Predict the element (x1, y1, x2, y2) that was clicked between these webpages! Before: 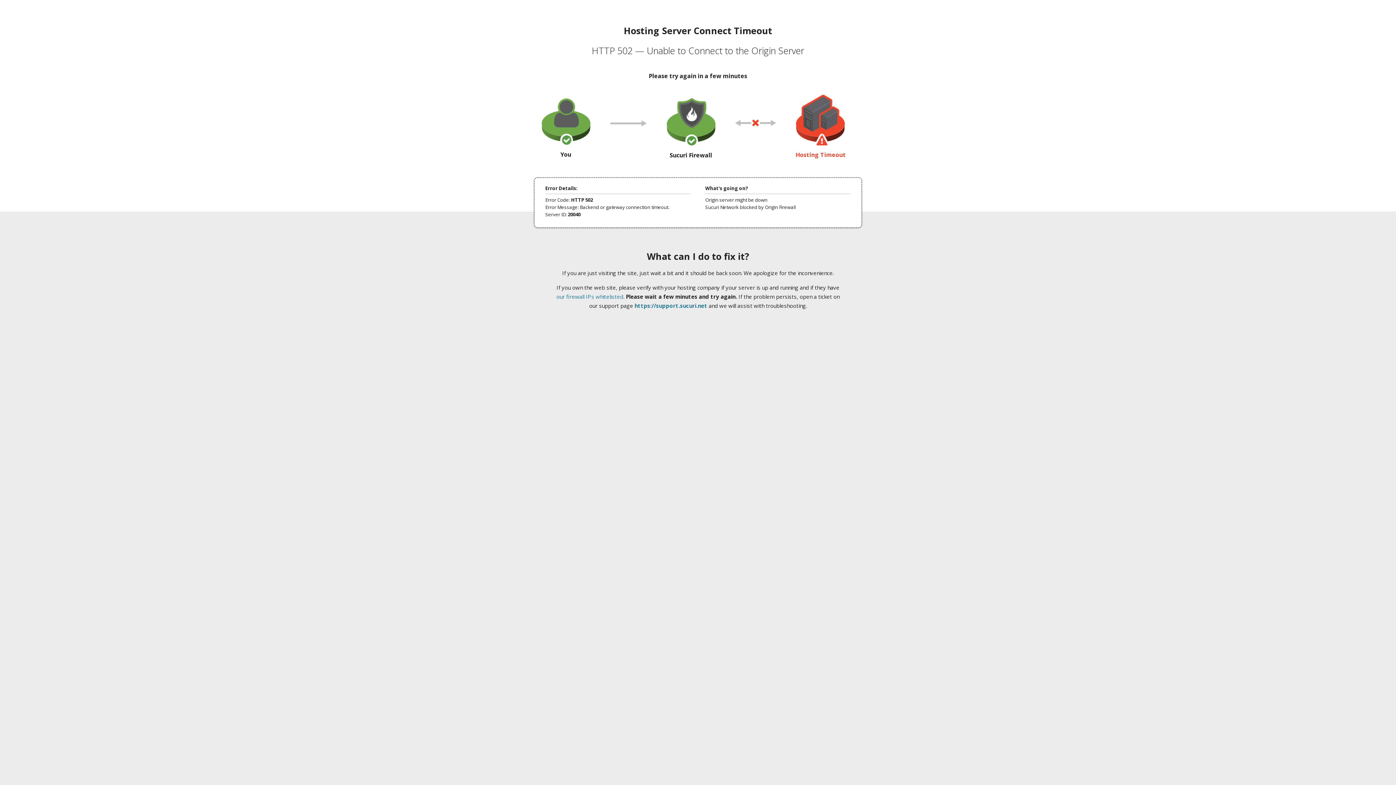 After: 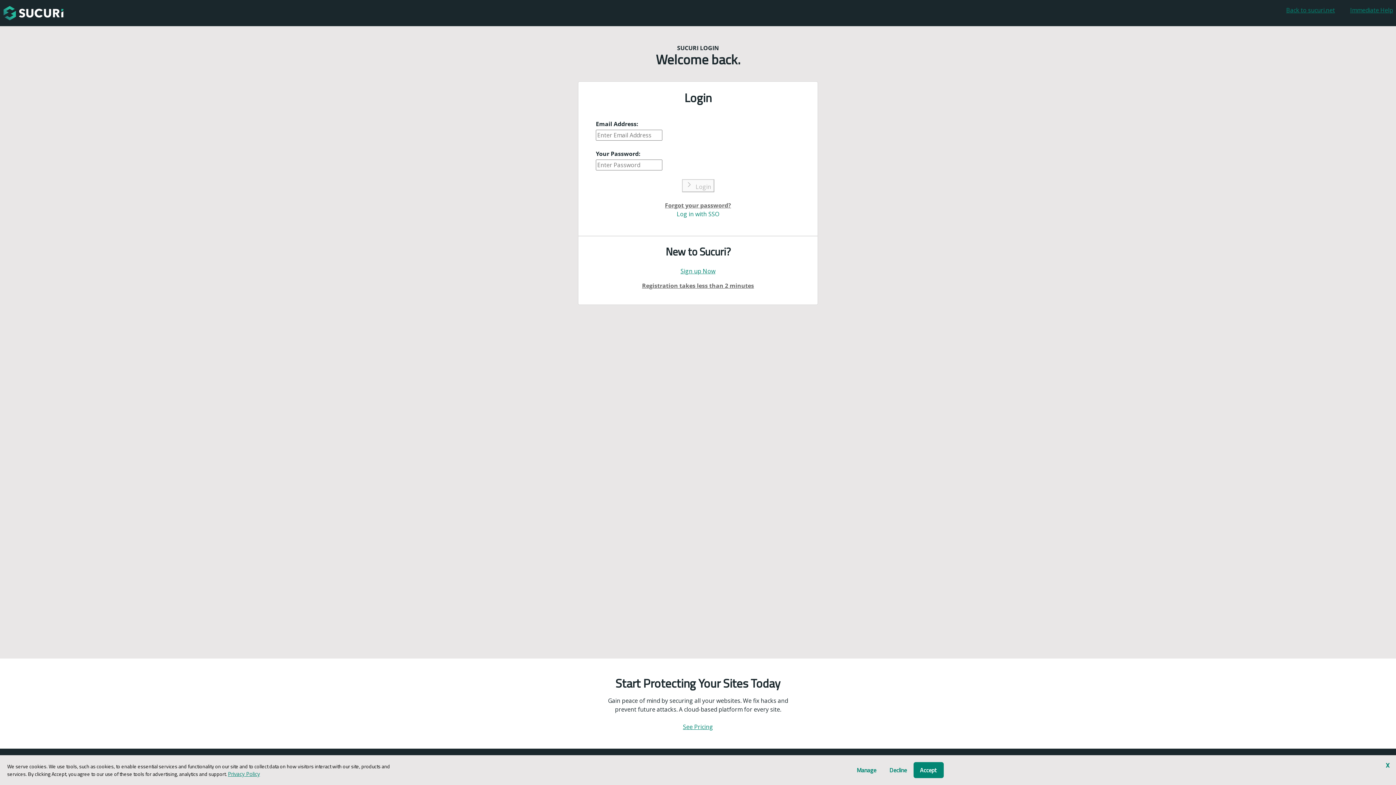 Action: label: https://support.sucuri.net bbox: (634, 302, 707, 309)